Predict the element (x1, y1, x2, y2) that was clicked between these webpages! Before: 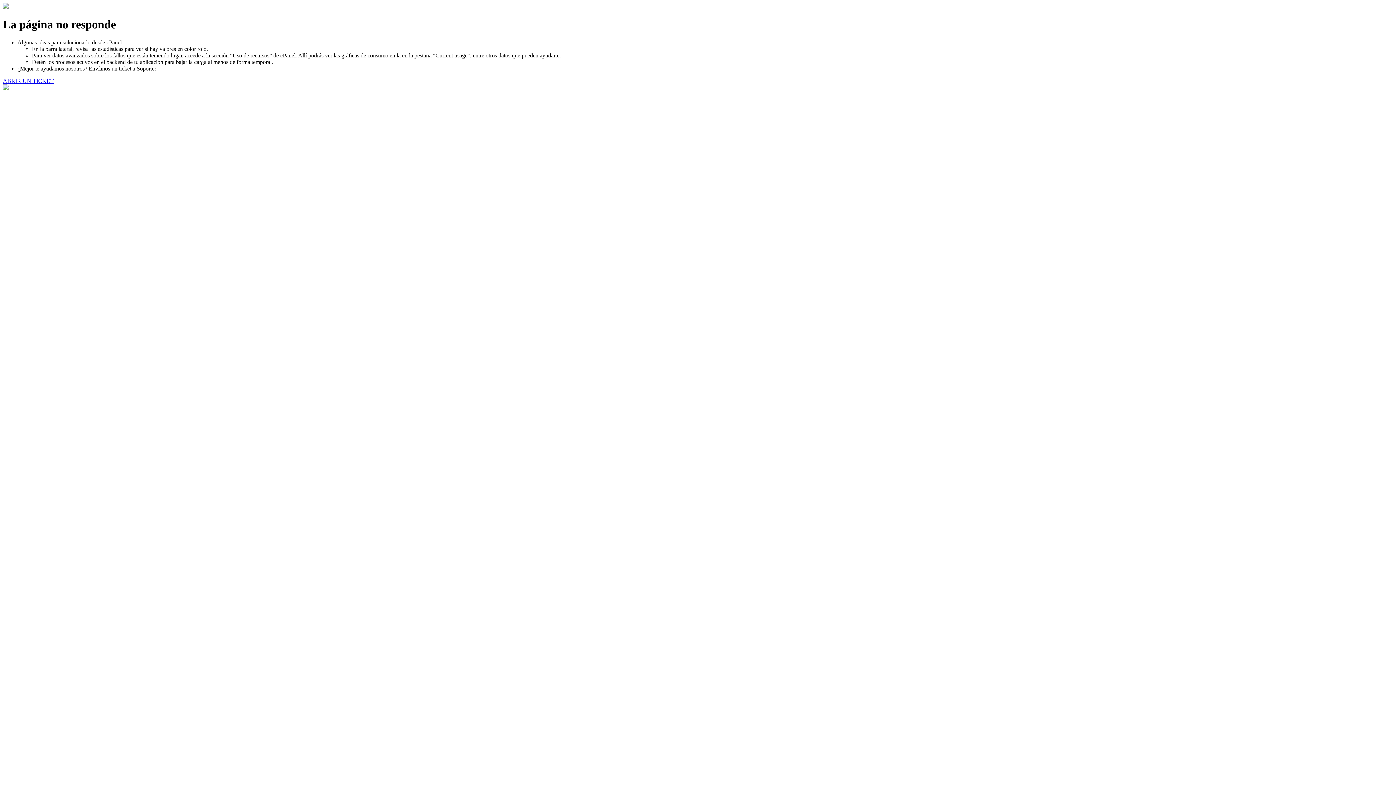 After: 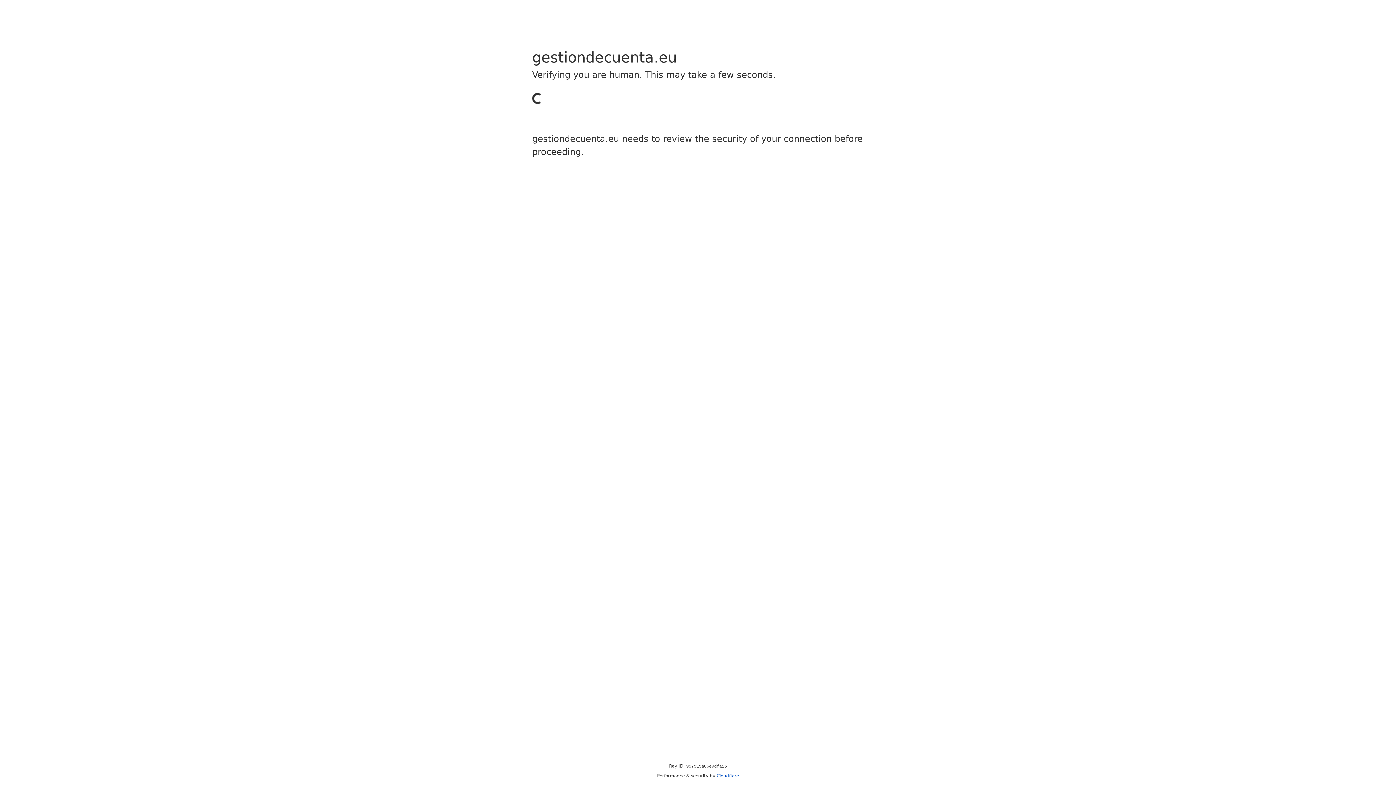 Action: label: ABRIR UN TICKET bbox: (2, 77, 53, 83)